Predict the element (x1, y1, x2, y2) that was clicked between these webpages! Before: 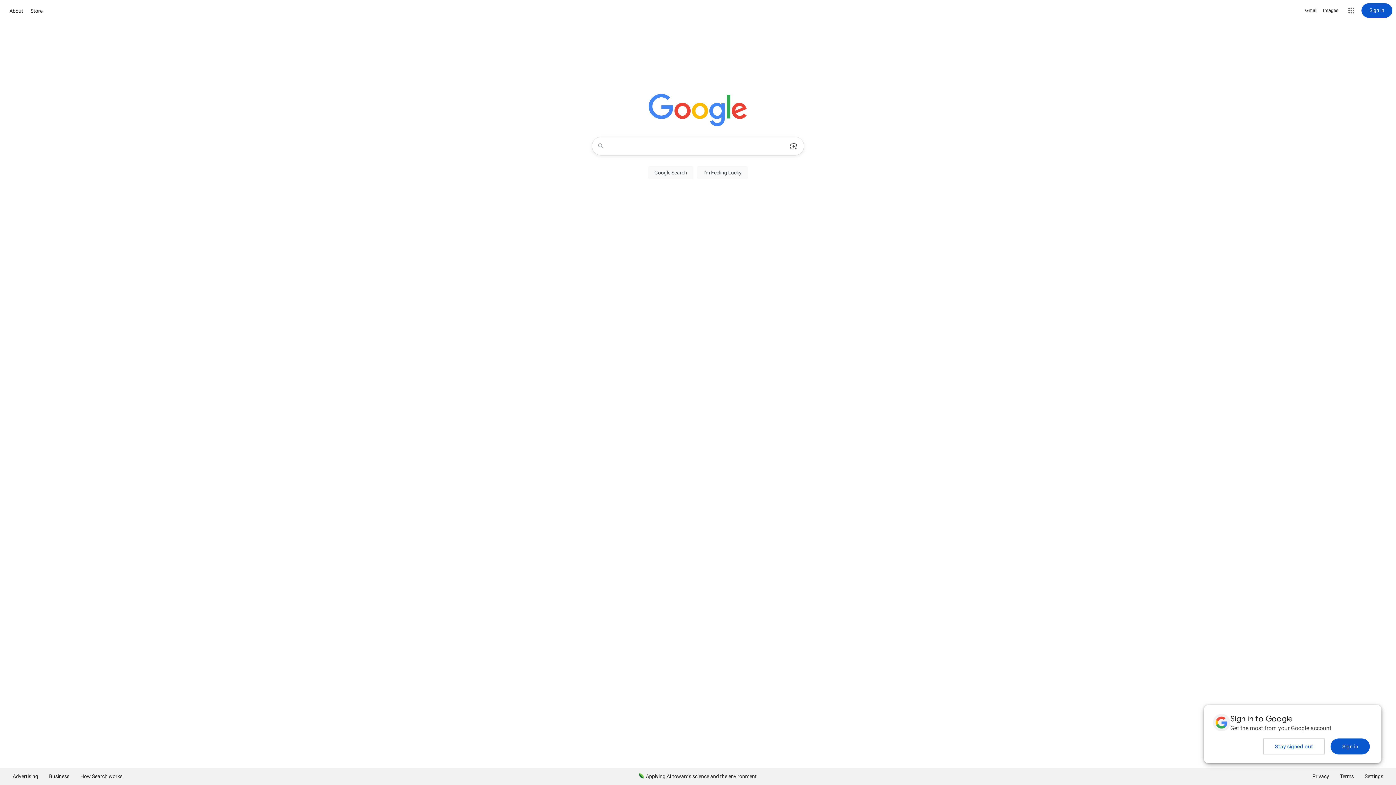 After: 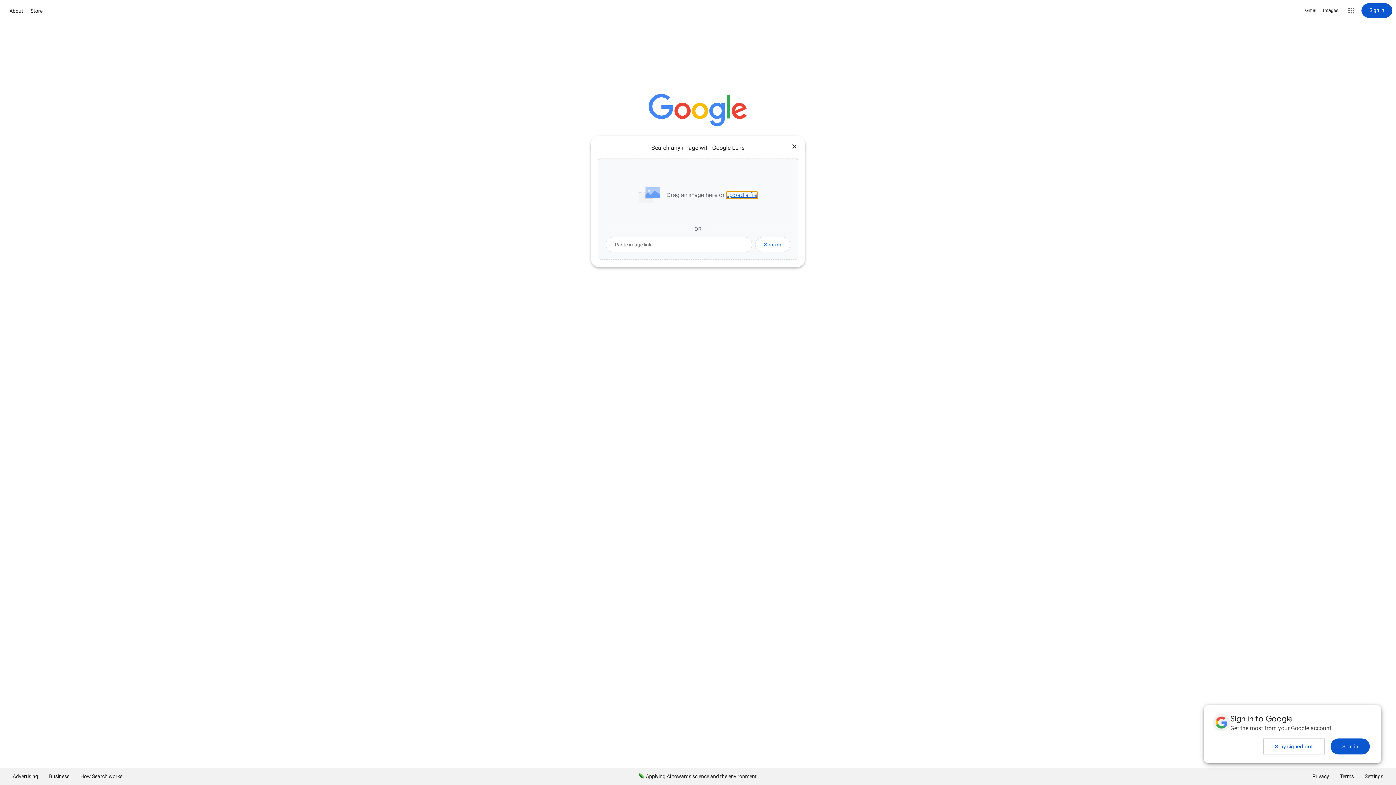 Action: bbox: (786, 137, 801, 155) label: Search by image